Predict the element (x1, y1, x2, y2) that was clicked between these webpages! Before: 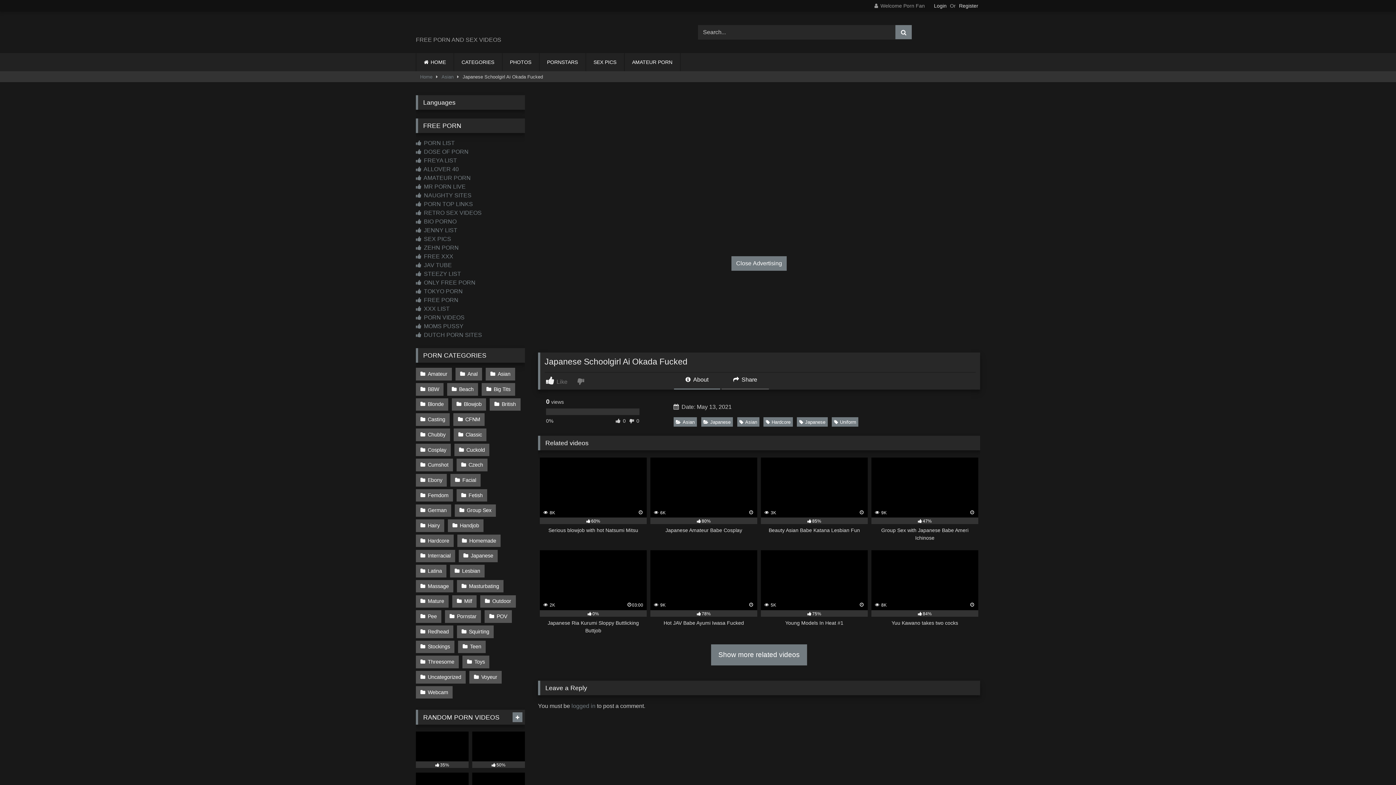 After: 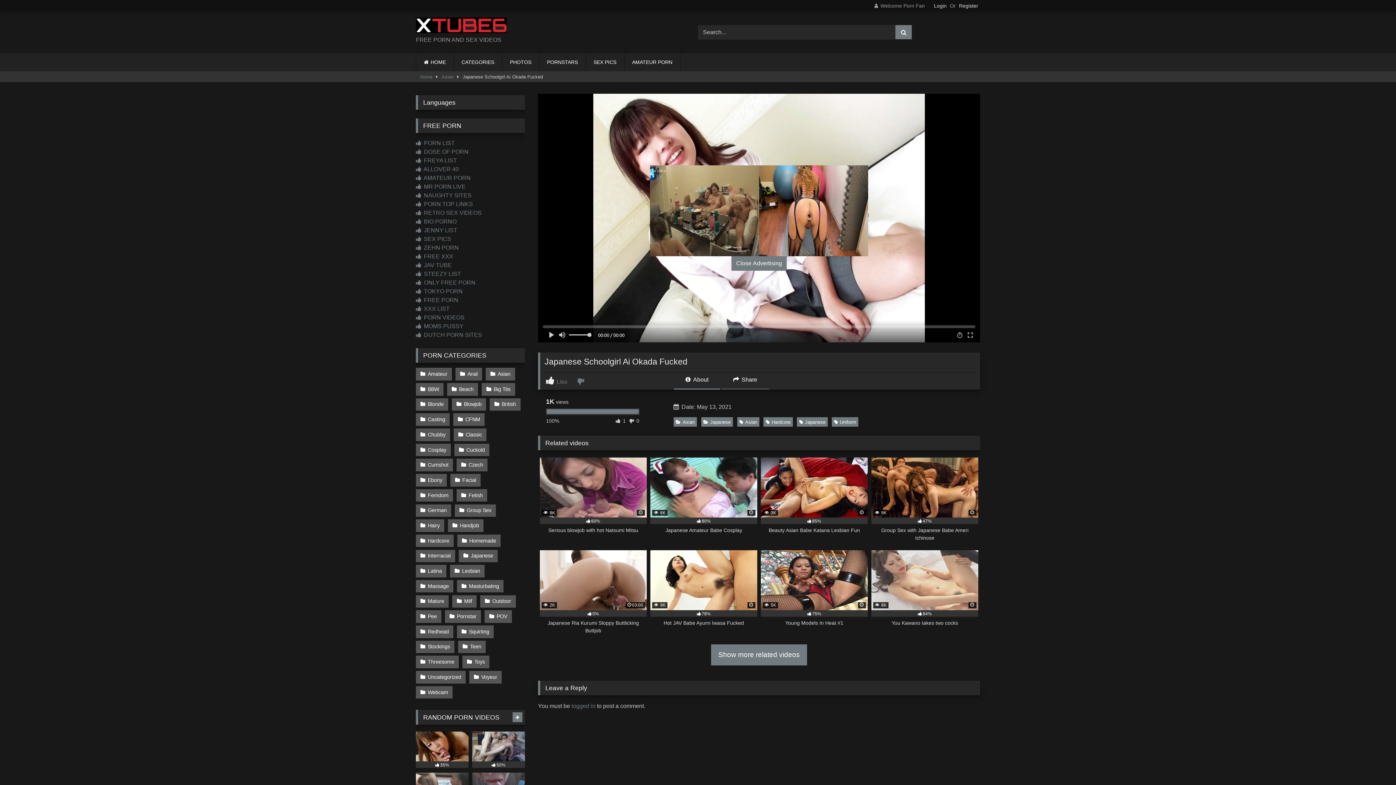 Action: bbox: (577, 377, 585, 385)